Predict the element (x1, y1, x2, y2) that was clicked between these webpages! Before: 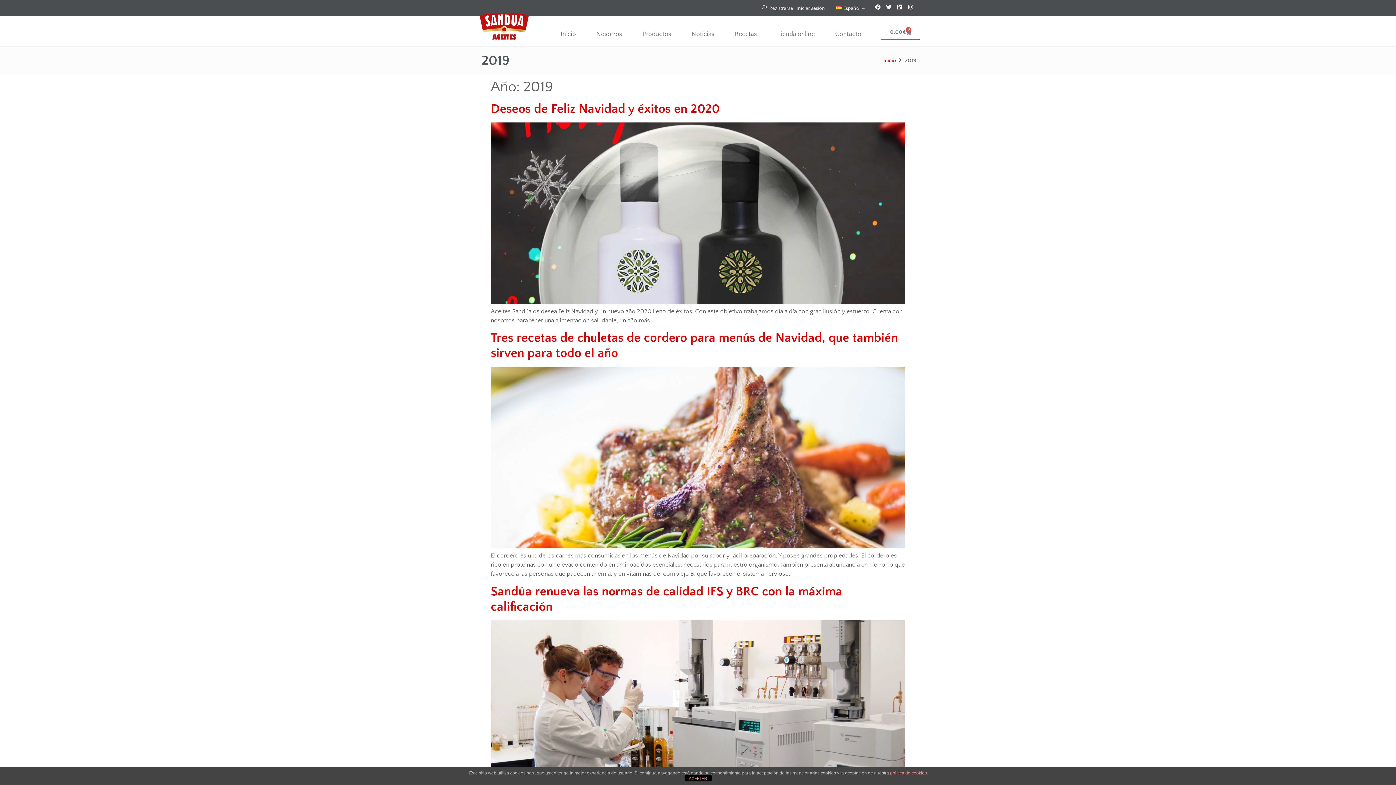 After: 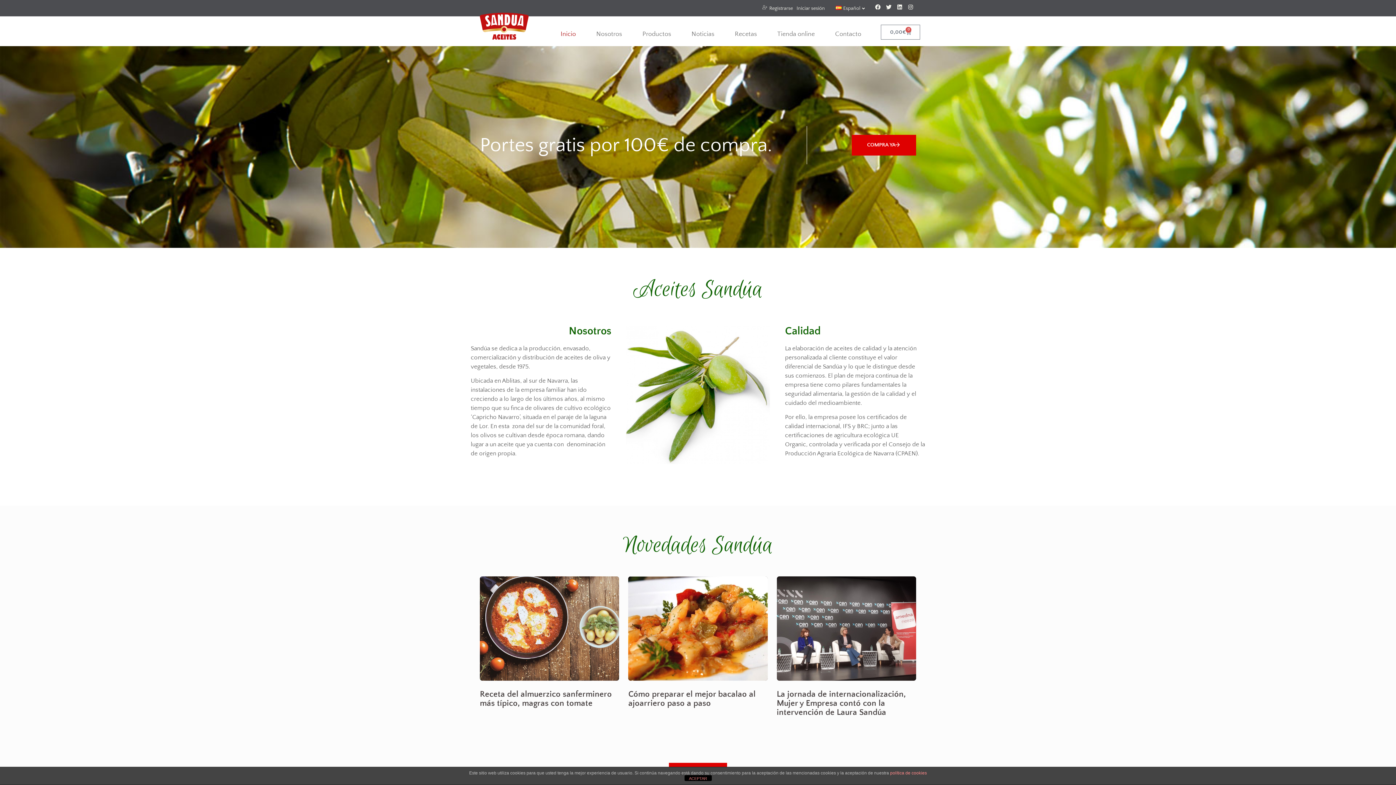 Action: bbox: (480, 12, 528, 39)